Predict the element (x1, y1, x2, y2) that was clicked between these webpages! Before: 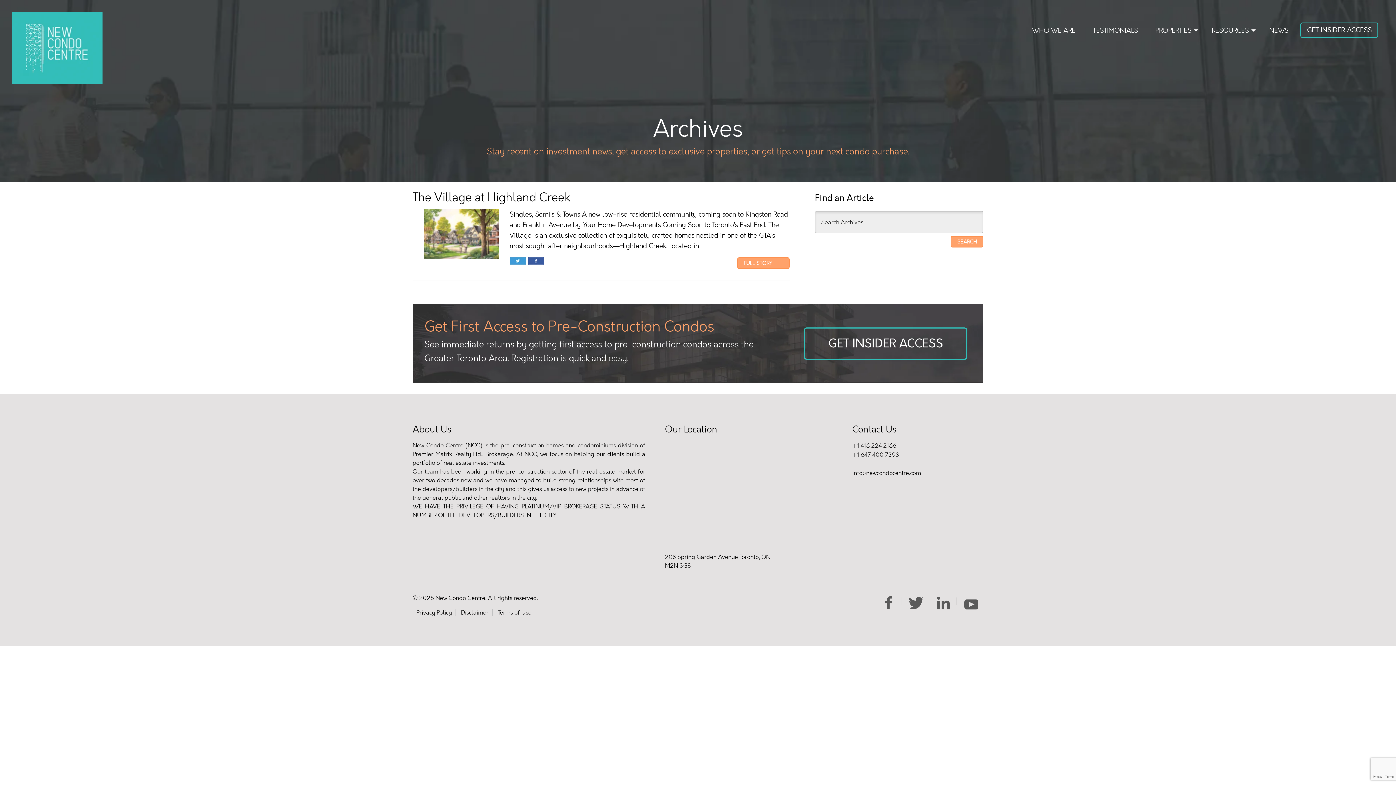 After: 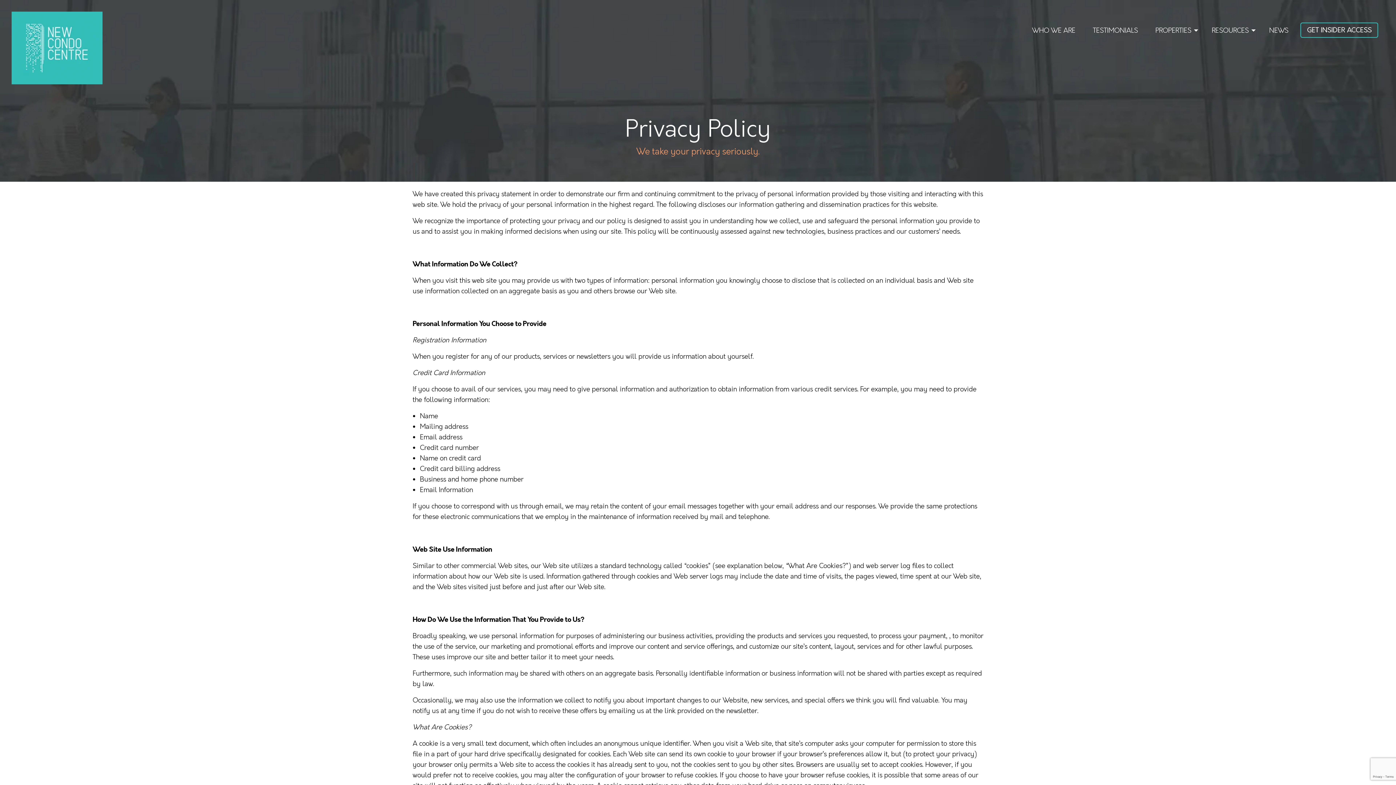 Action: bbox: (412, 609, 456, 616) label: Privacy Policy